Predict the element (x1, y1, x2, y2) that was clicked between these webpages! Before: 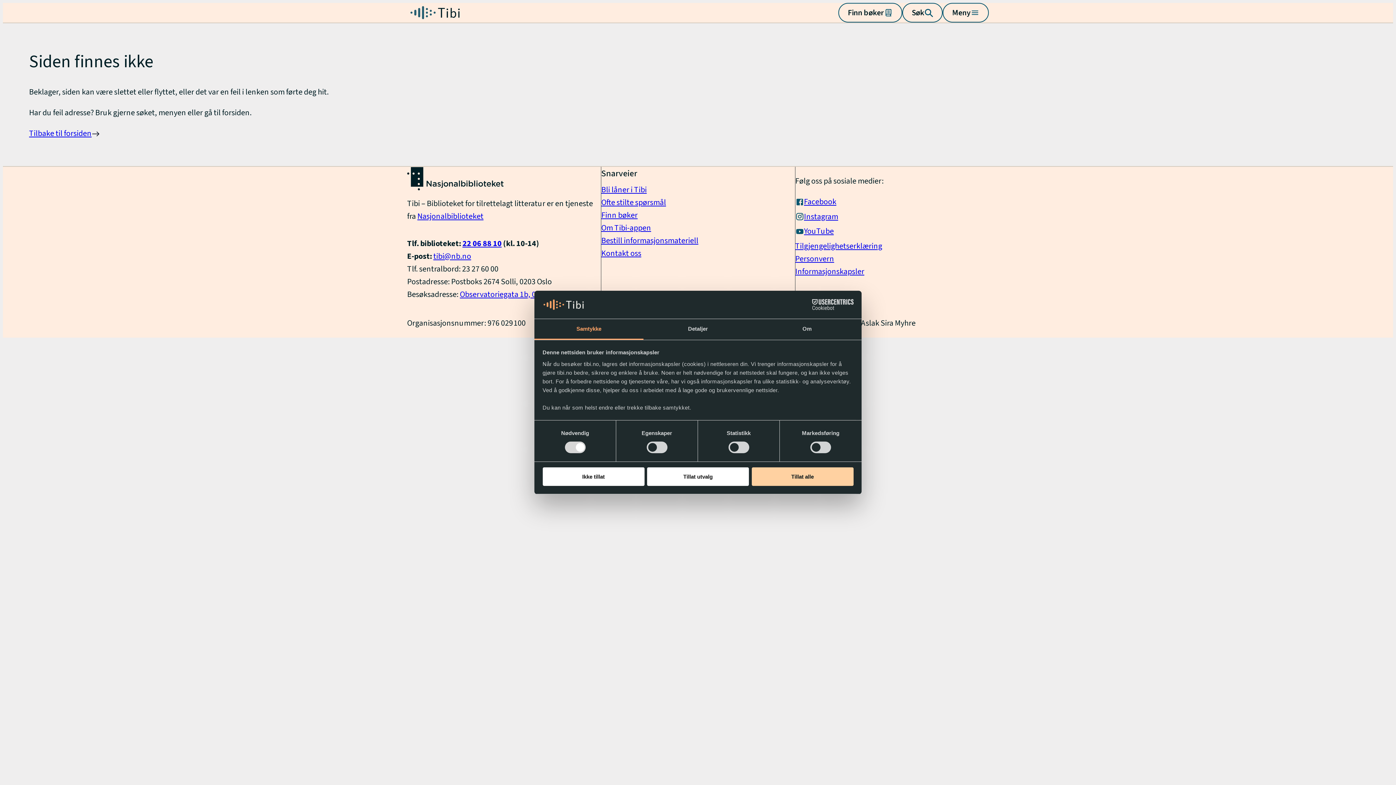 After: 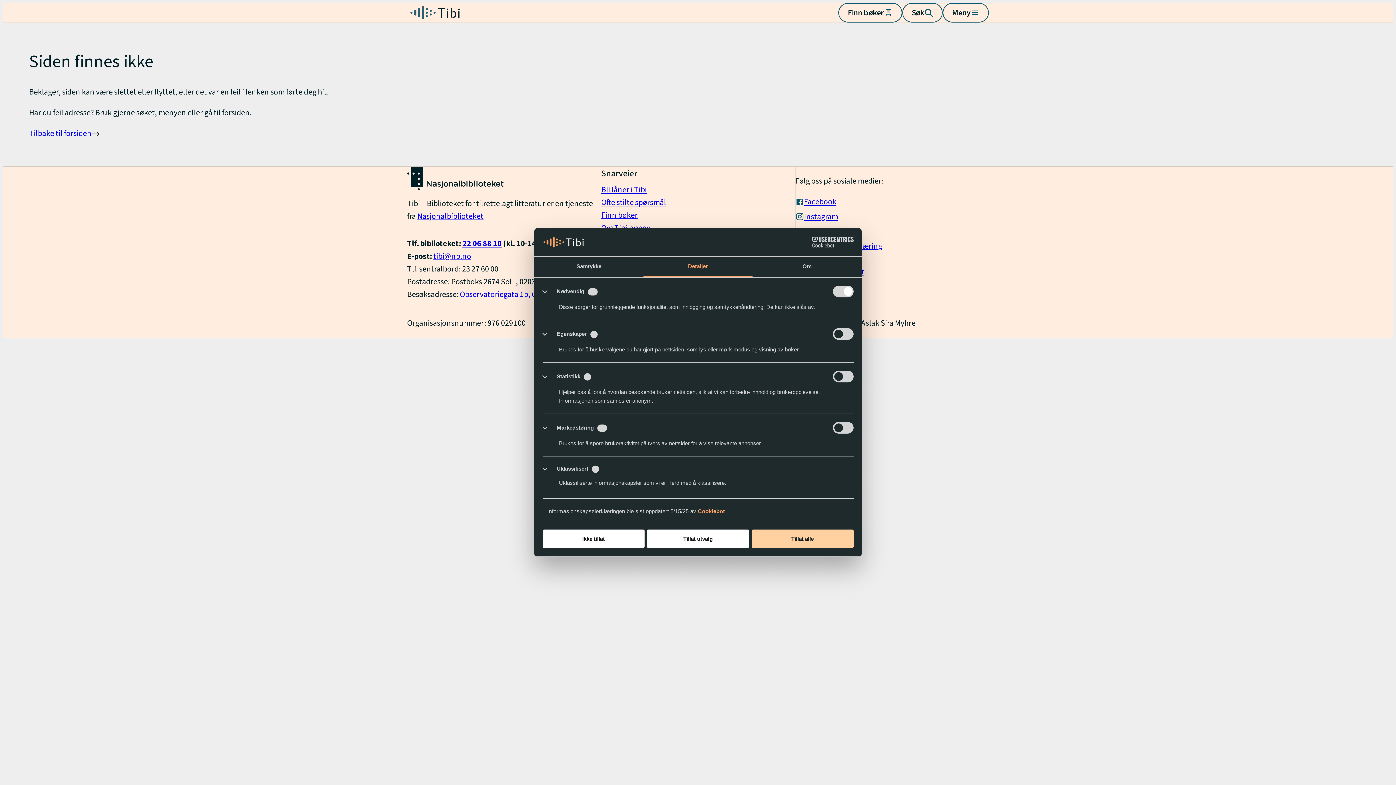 Action: bbox: (643, 319, 752, 339) label: Detaljer